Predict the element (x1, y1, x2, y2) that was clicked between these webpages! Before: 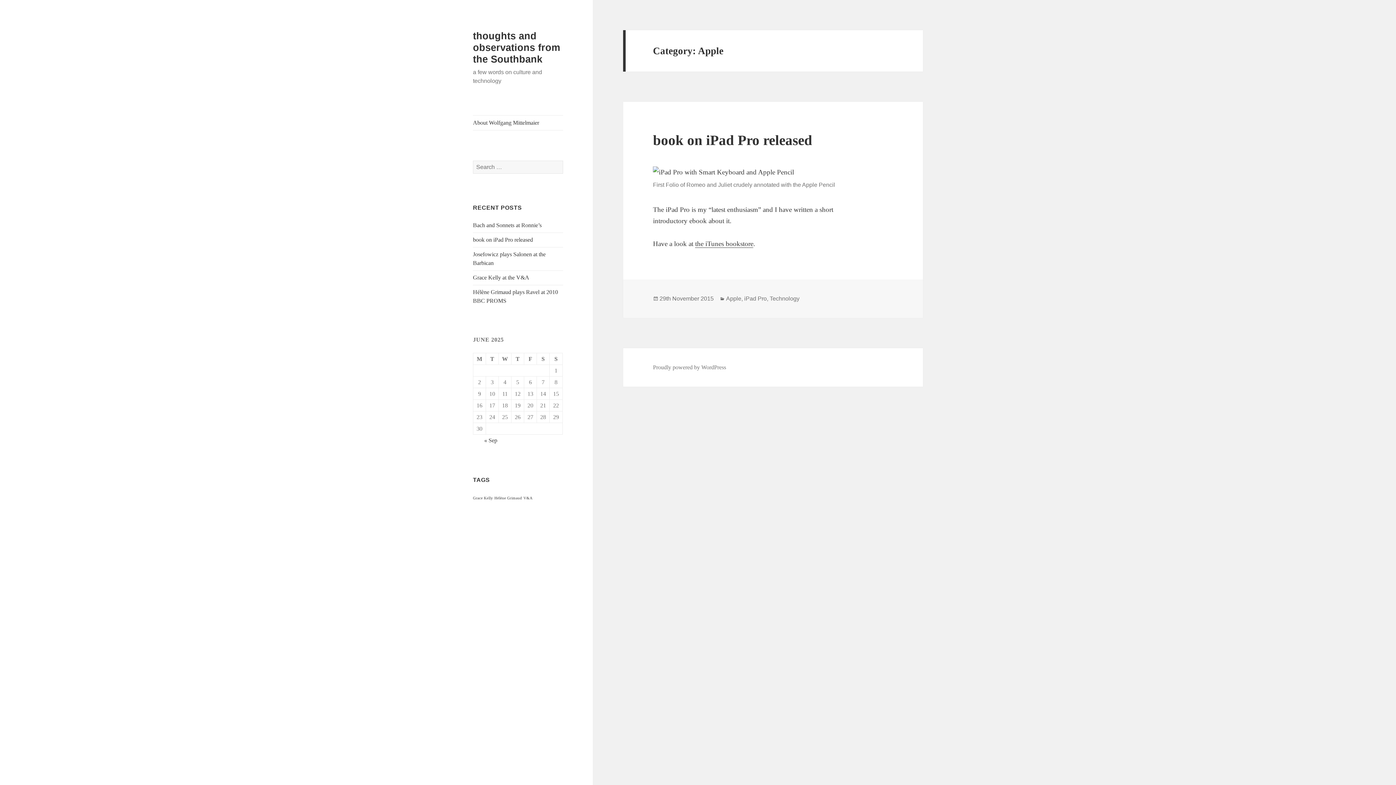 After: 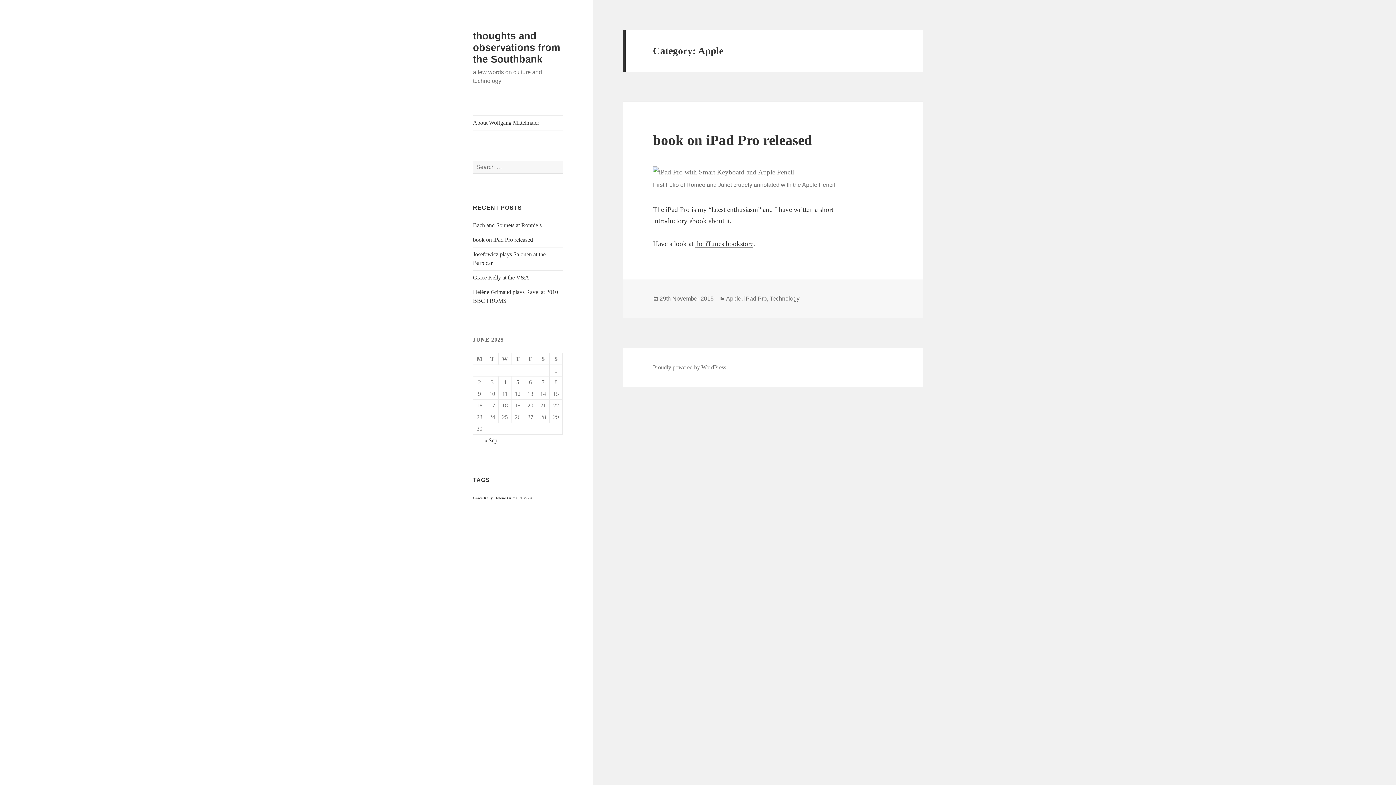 Action: bbox: (653, 166, 893, 177)